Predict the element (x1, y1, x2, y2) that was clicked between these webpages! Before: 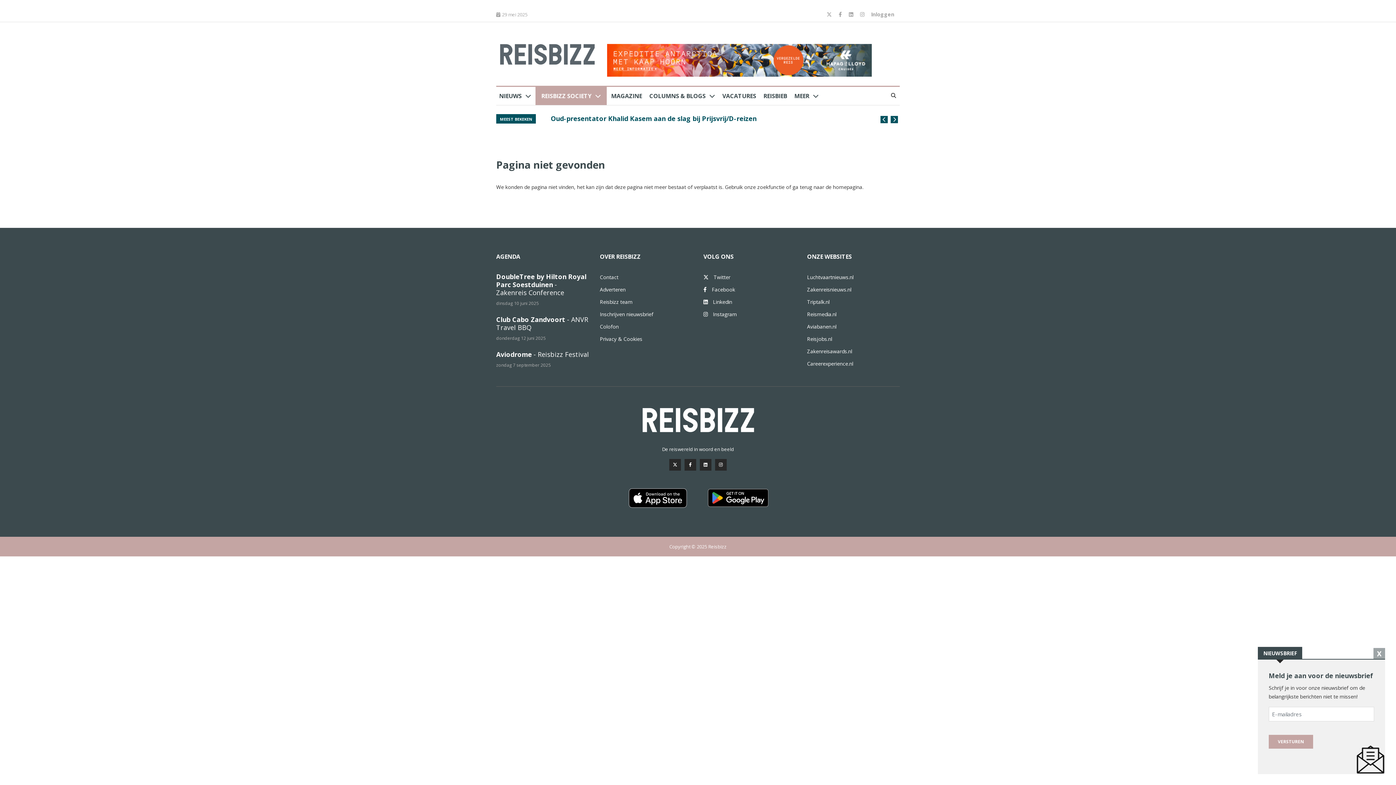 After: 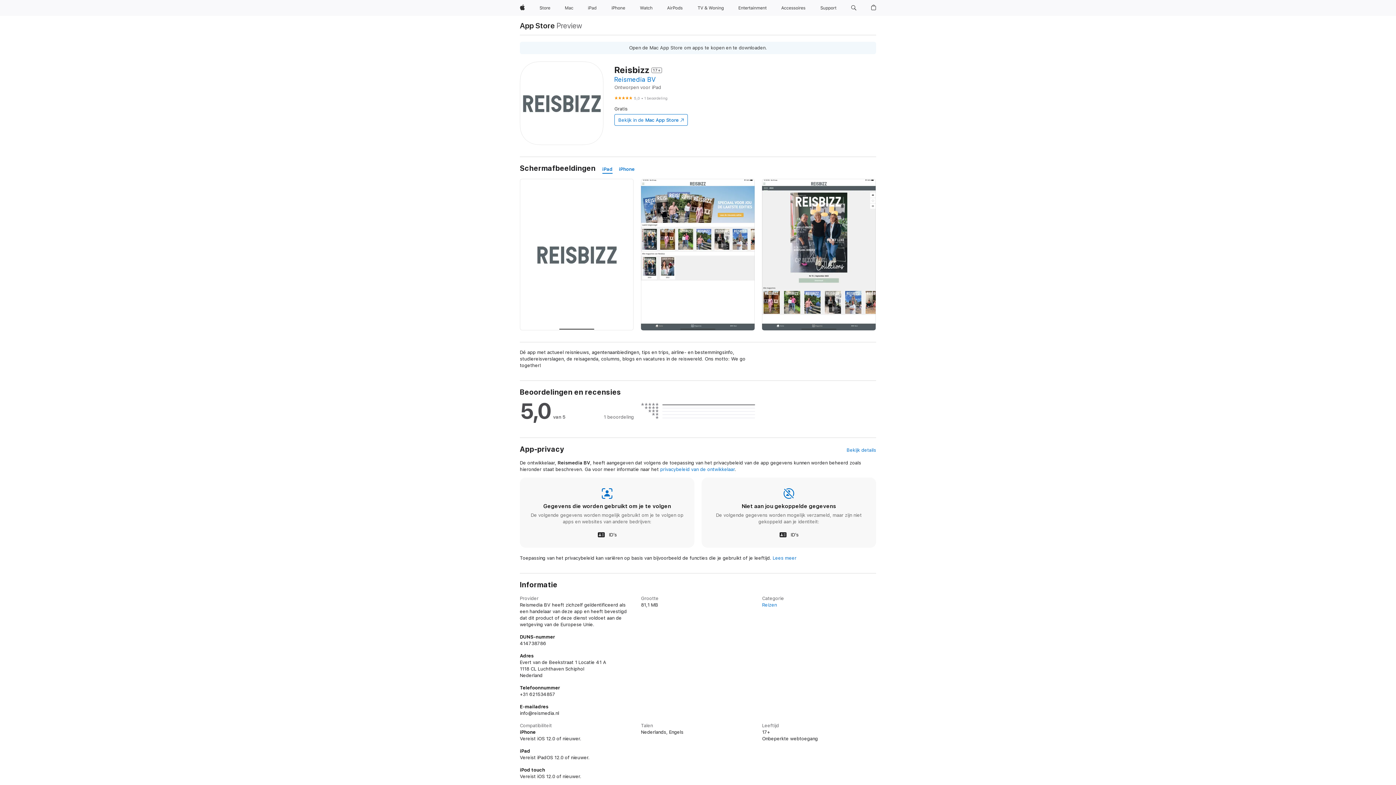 Action: bbox: (623, 494, 692, 501)